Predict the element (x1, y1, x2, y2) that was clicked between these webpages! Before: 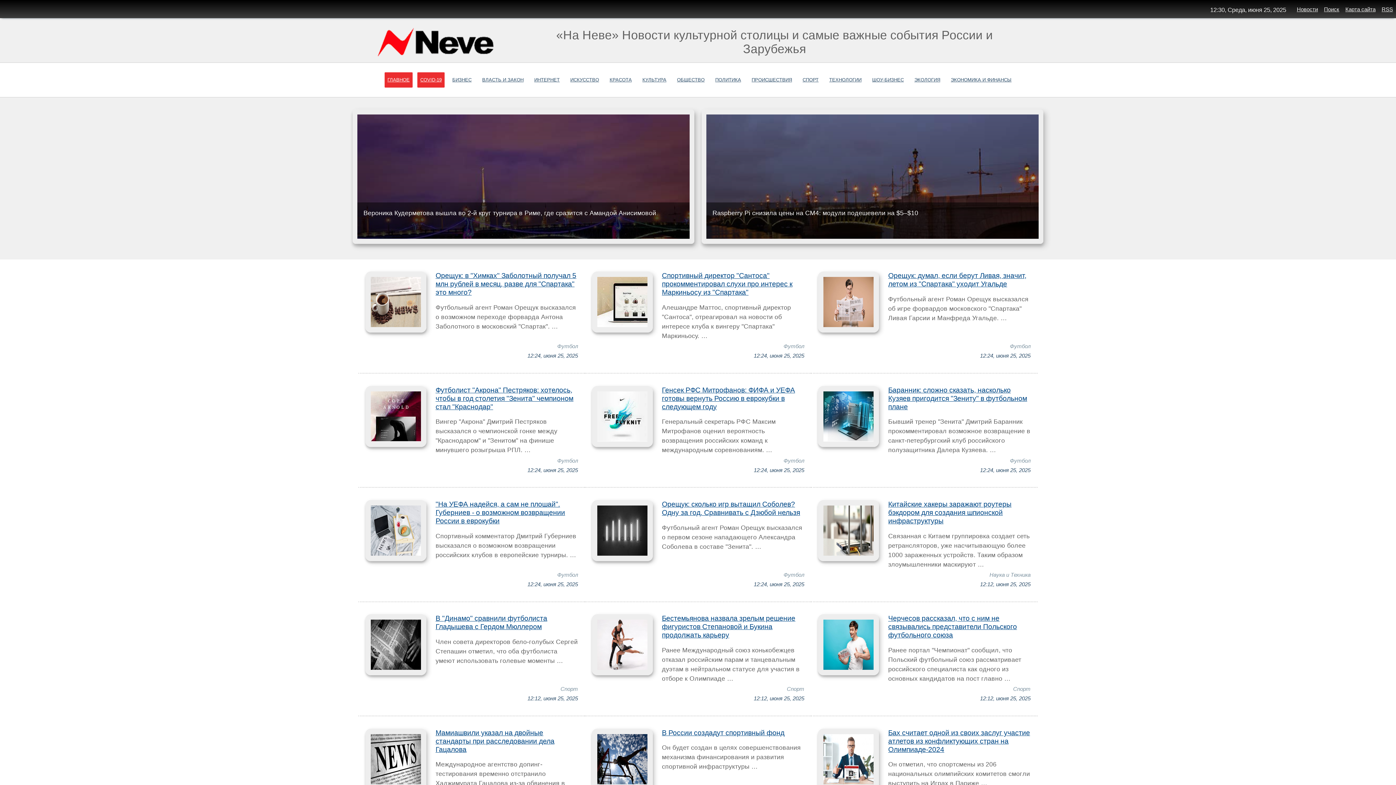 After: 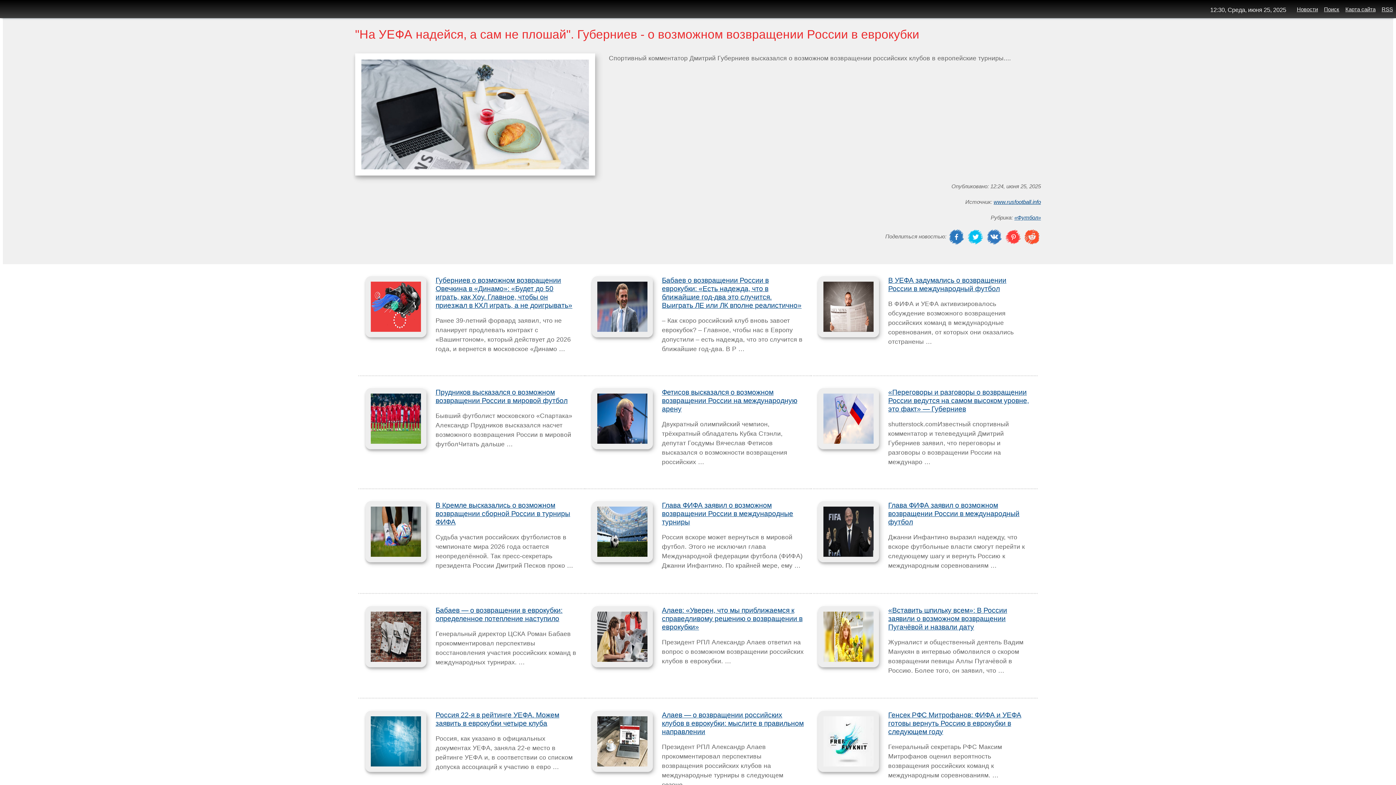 Action: bbox: (435, 500, 565, 525) label: "На УЕФА надейся, а сам не плошай". Губерниев - о возможном возвращении России в еврокубки